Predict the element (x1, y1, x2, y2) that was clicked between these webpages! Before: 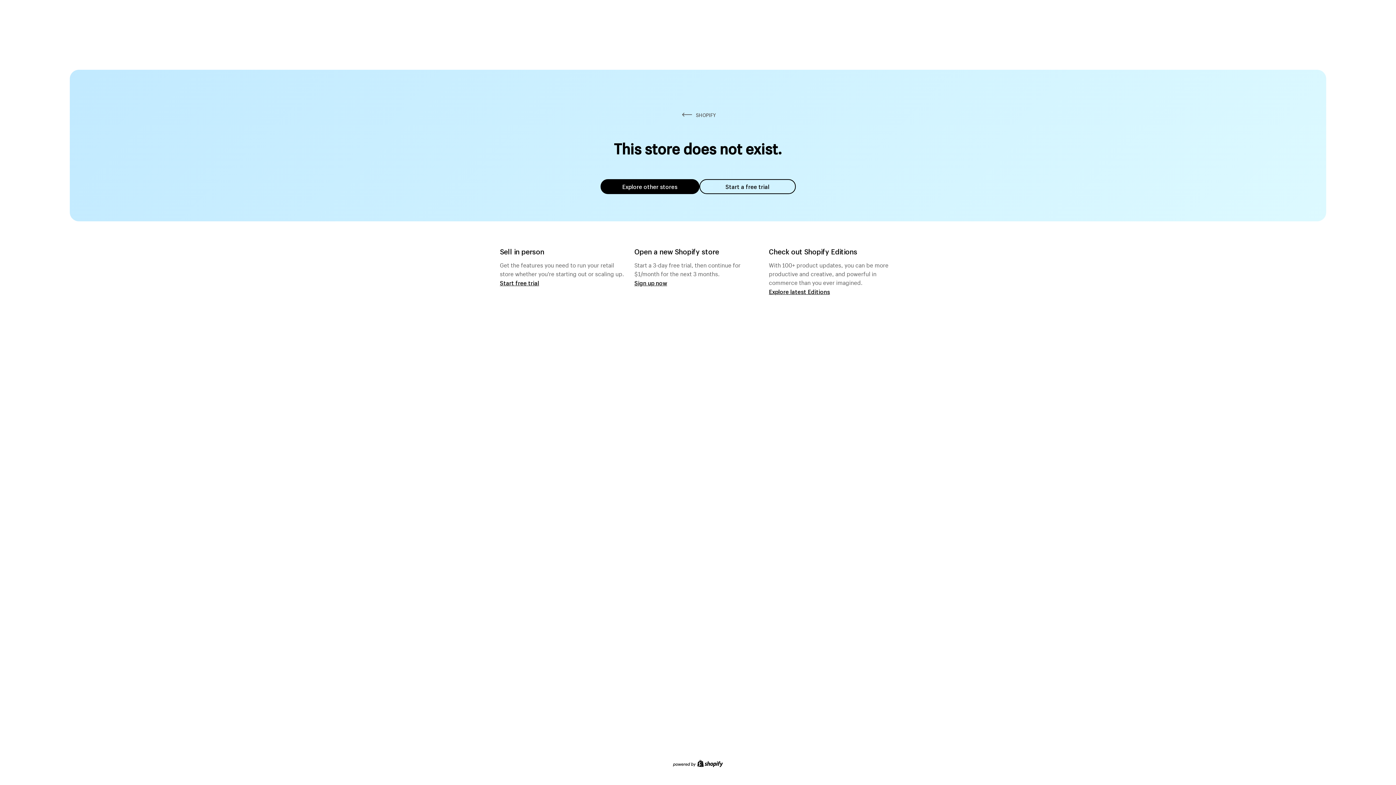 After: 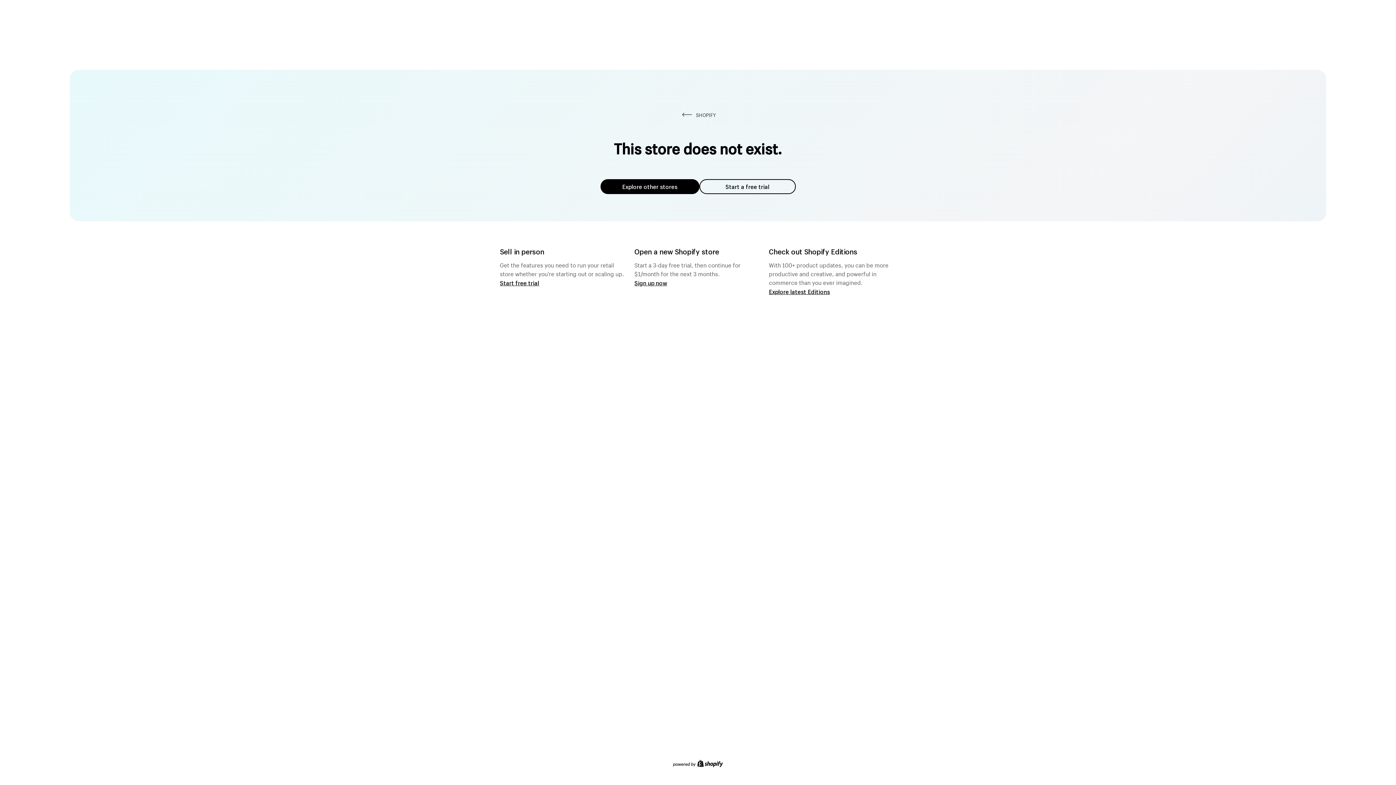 Action: bbox: (600, 179, 699, 194) label: Explore other stores